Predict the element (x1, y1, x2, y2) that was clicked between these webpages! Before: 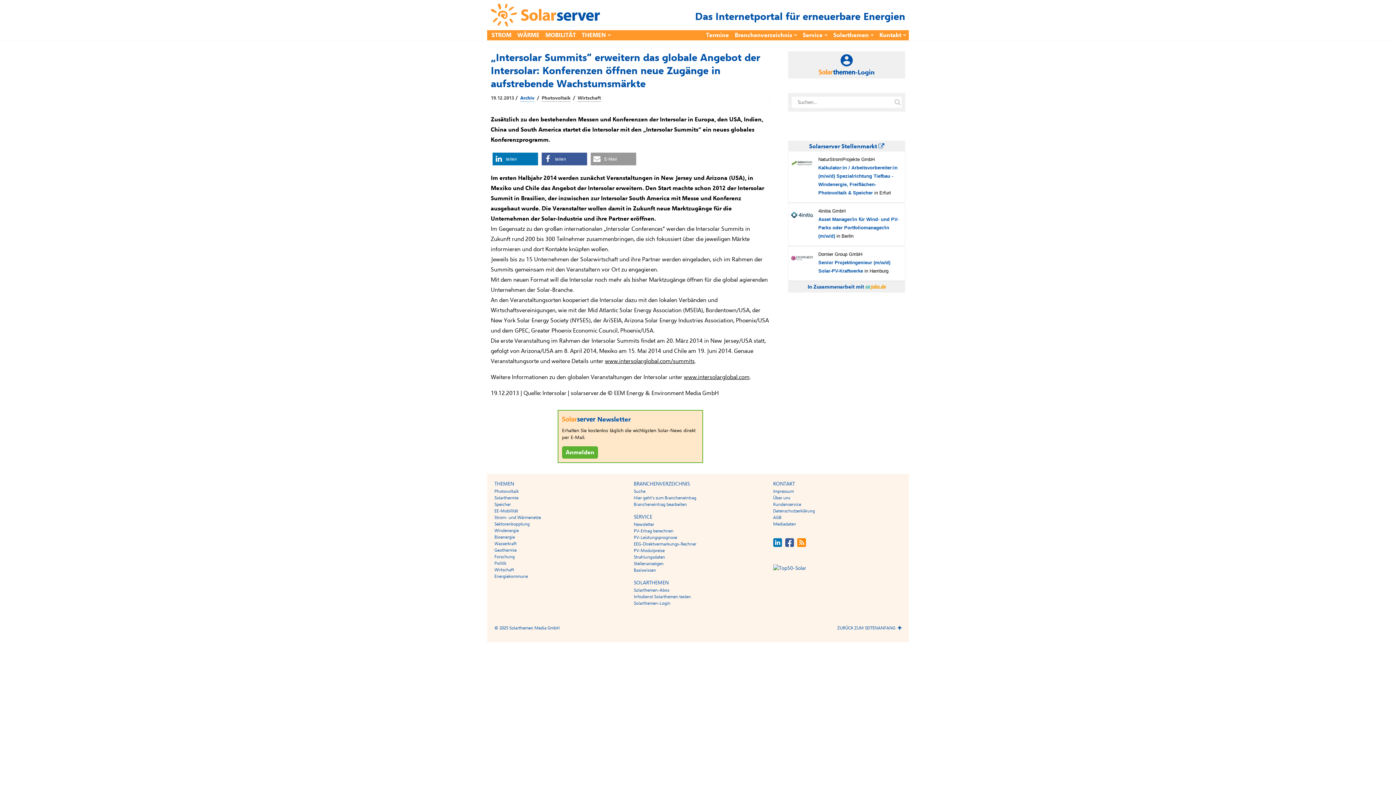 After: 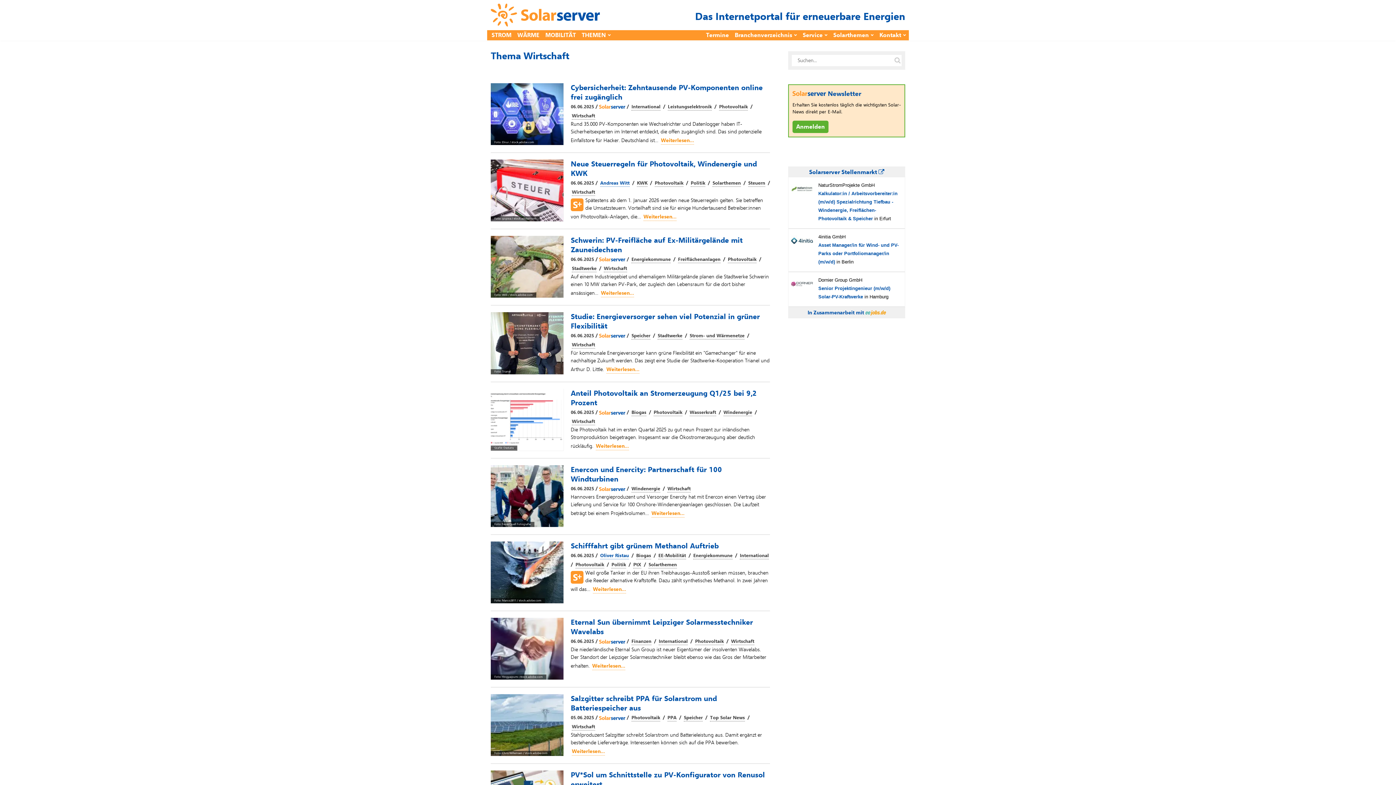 Action: label: Wirtschaft bbox: (494, 567, 514, 573)